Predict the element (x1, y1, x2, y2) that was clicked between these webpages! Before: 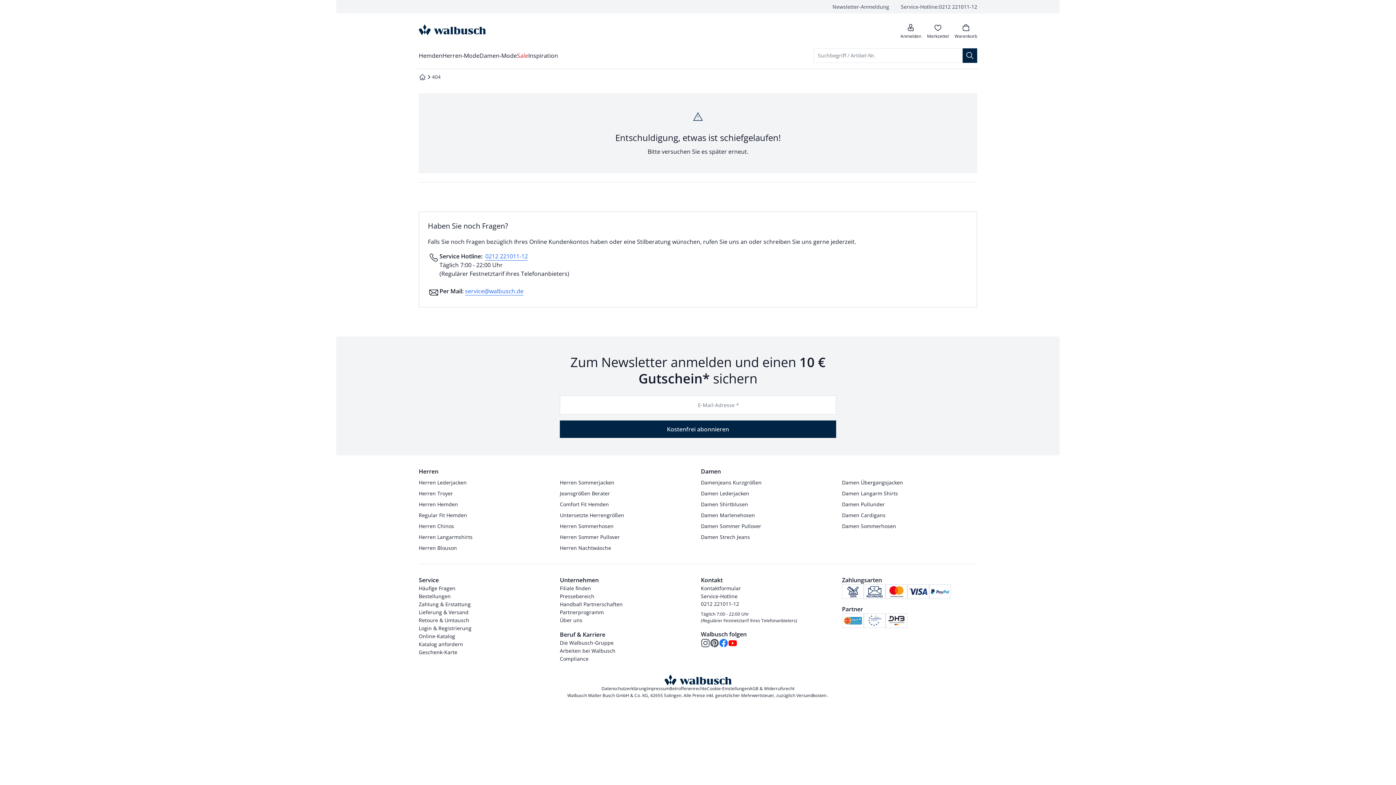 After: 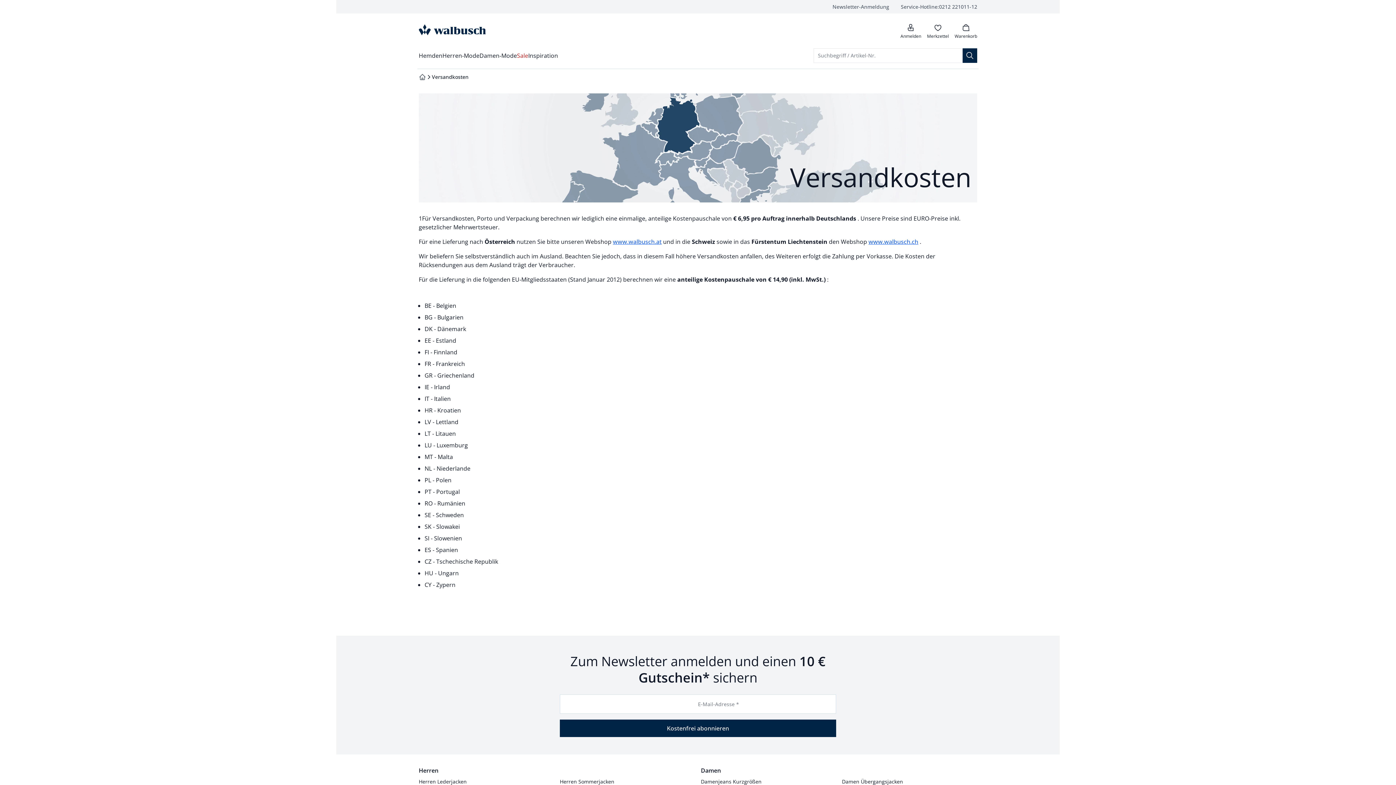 Action: label: Versandkosten bbox: (796, 692, 826, 699)